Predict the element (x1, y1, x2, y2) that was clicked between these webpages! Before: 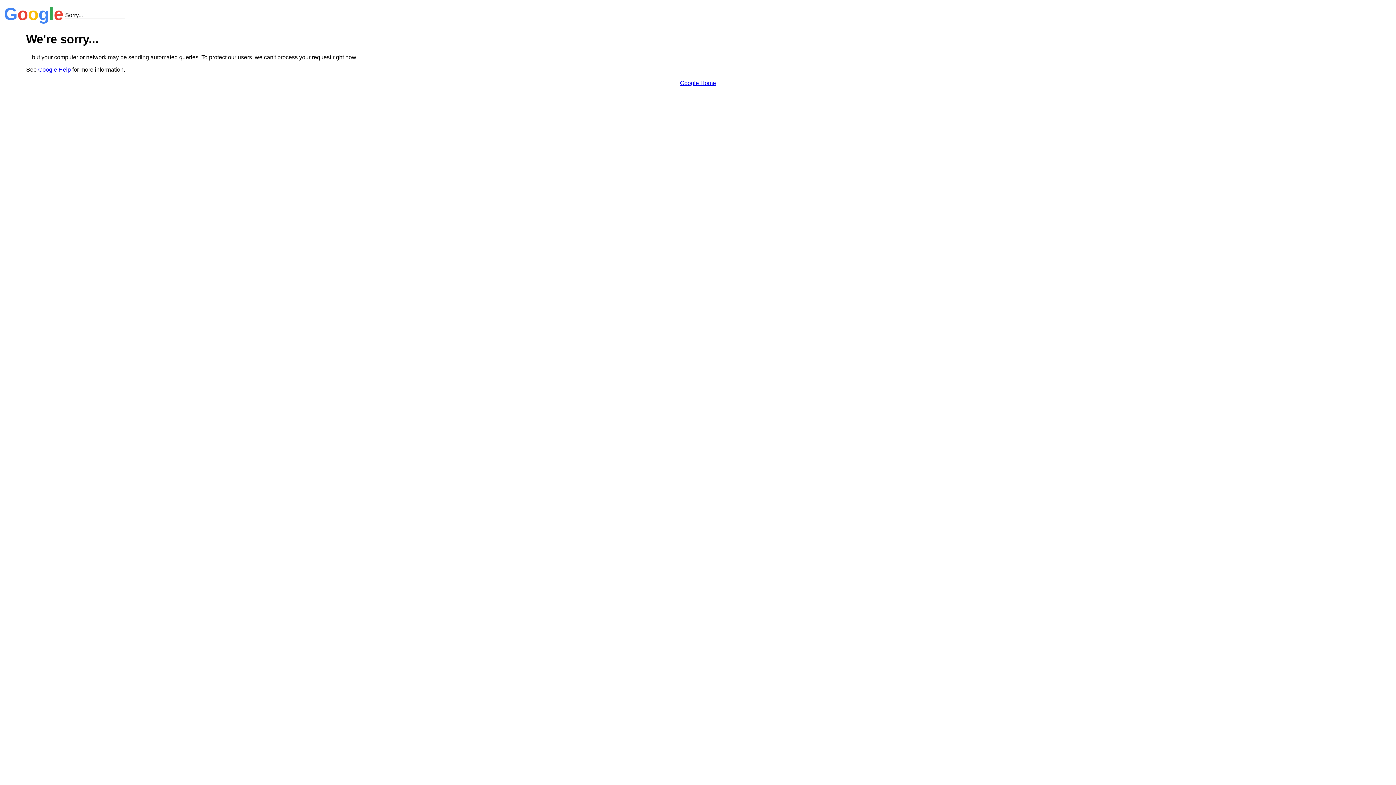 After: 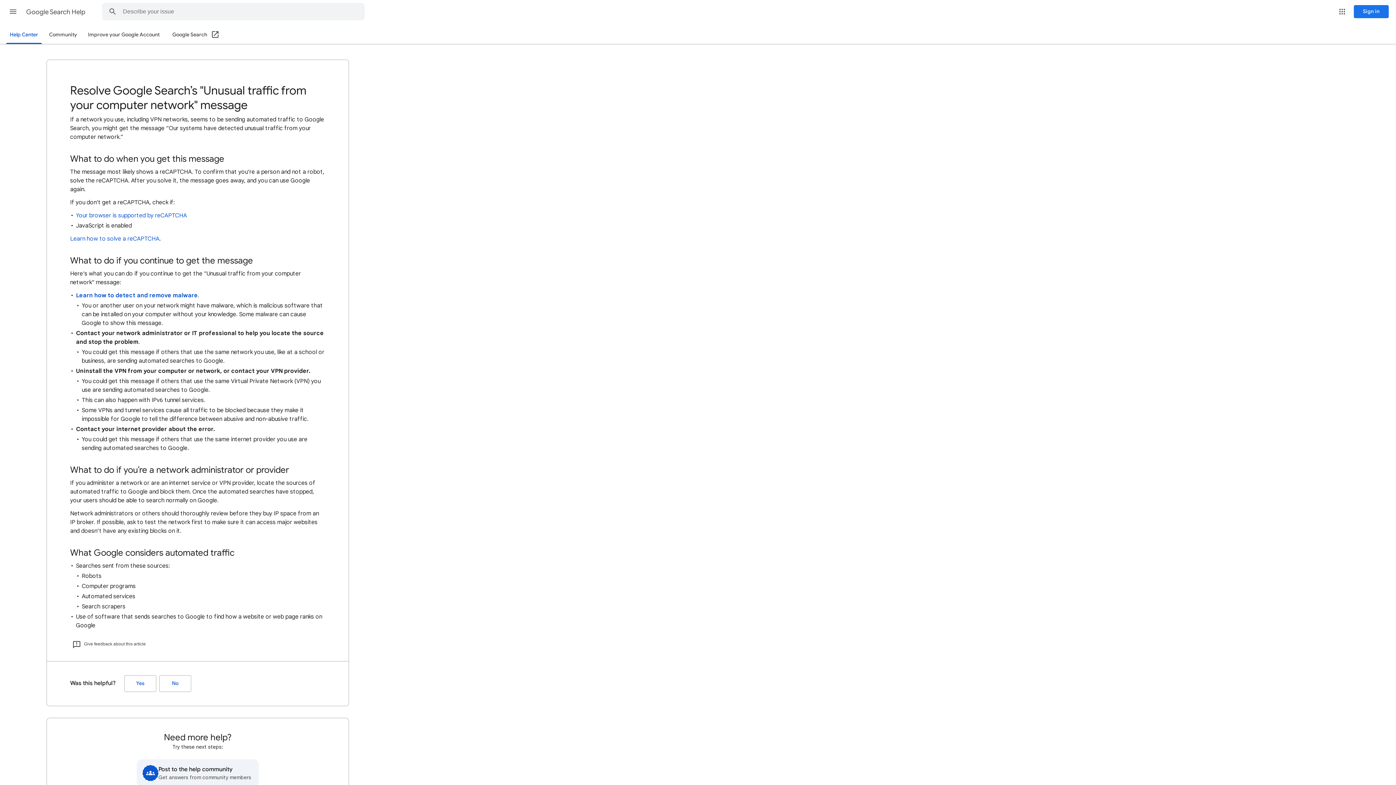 Action: label: Google Help bbox: (38, 66, 70, 72)